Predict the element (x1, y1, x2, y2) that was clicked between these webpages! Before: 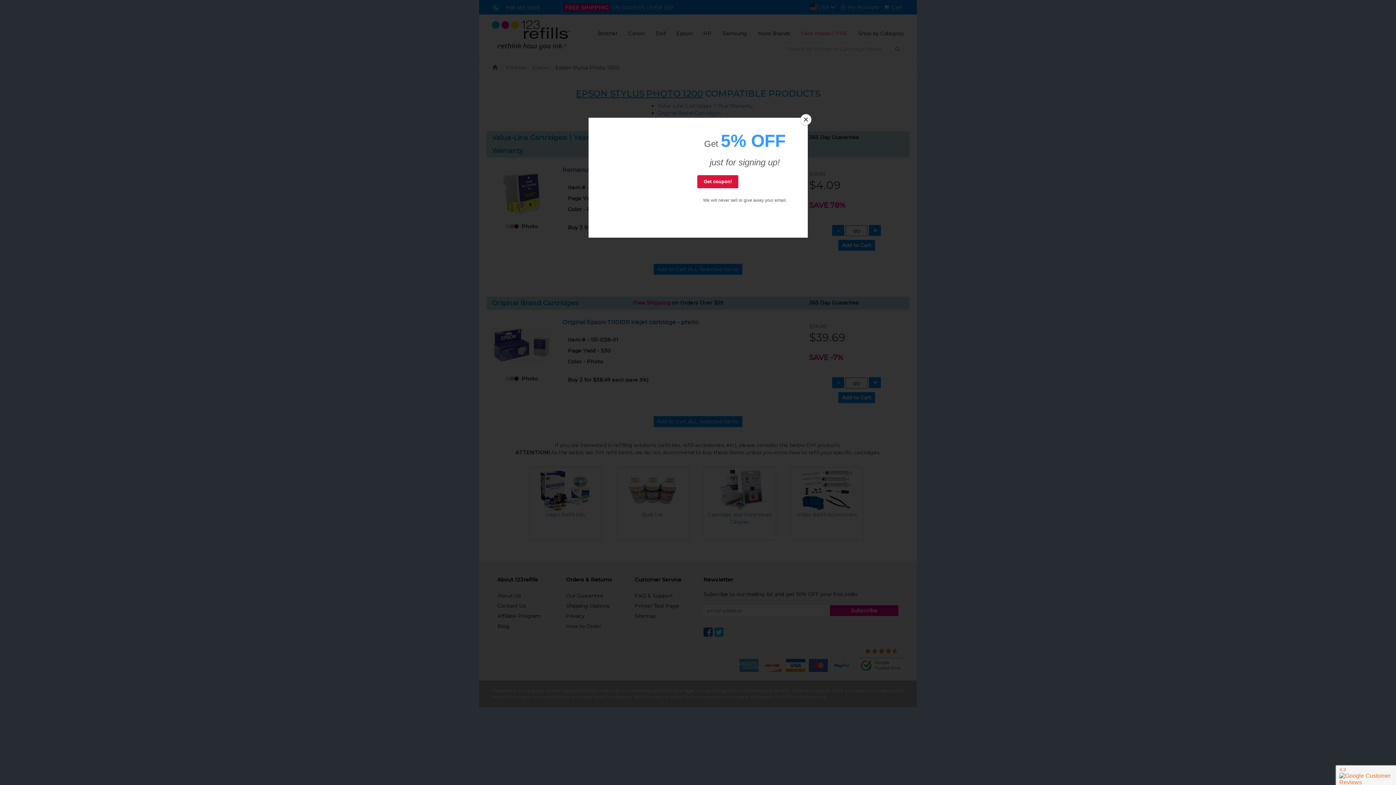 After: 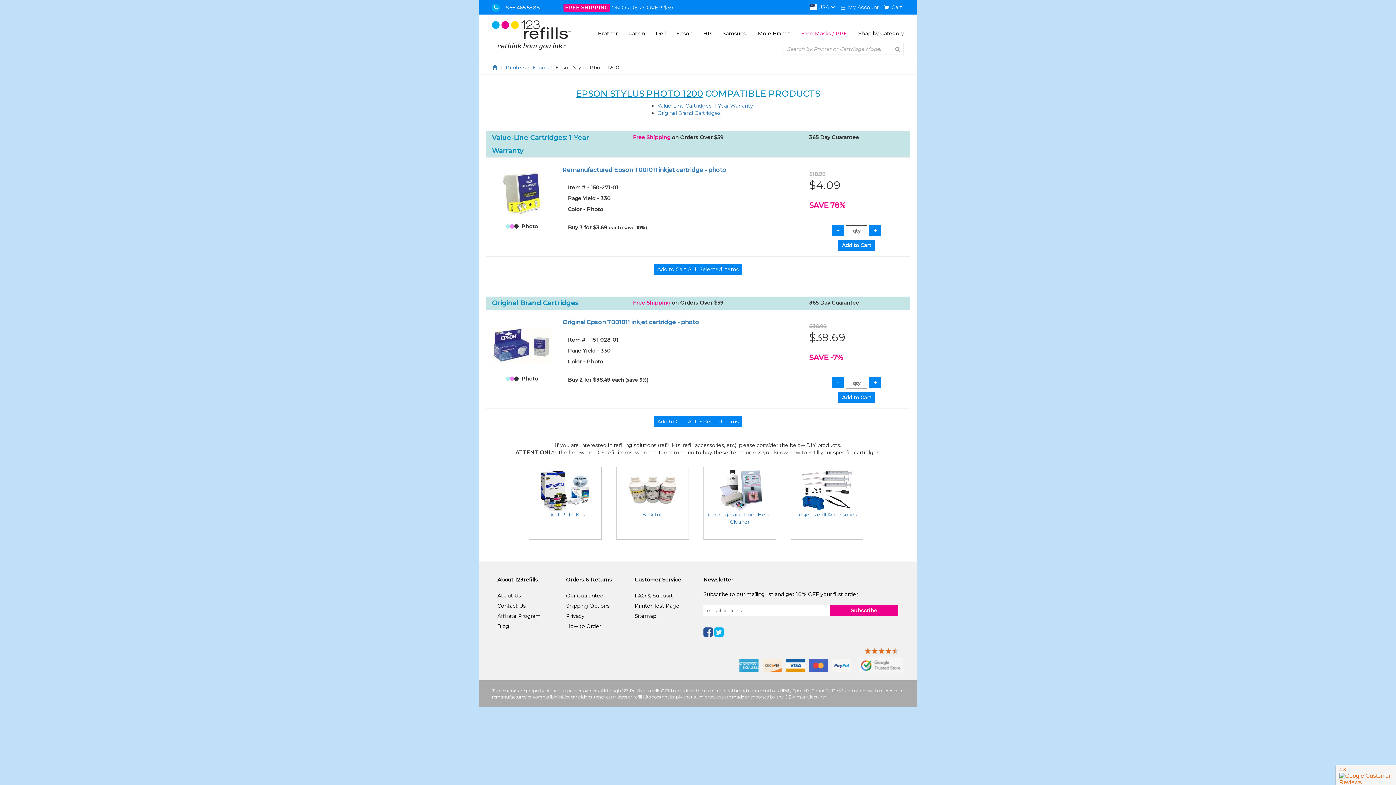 Action: bbox: (800, 114, 811, 125) label: Close